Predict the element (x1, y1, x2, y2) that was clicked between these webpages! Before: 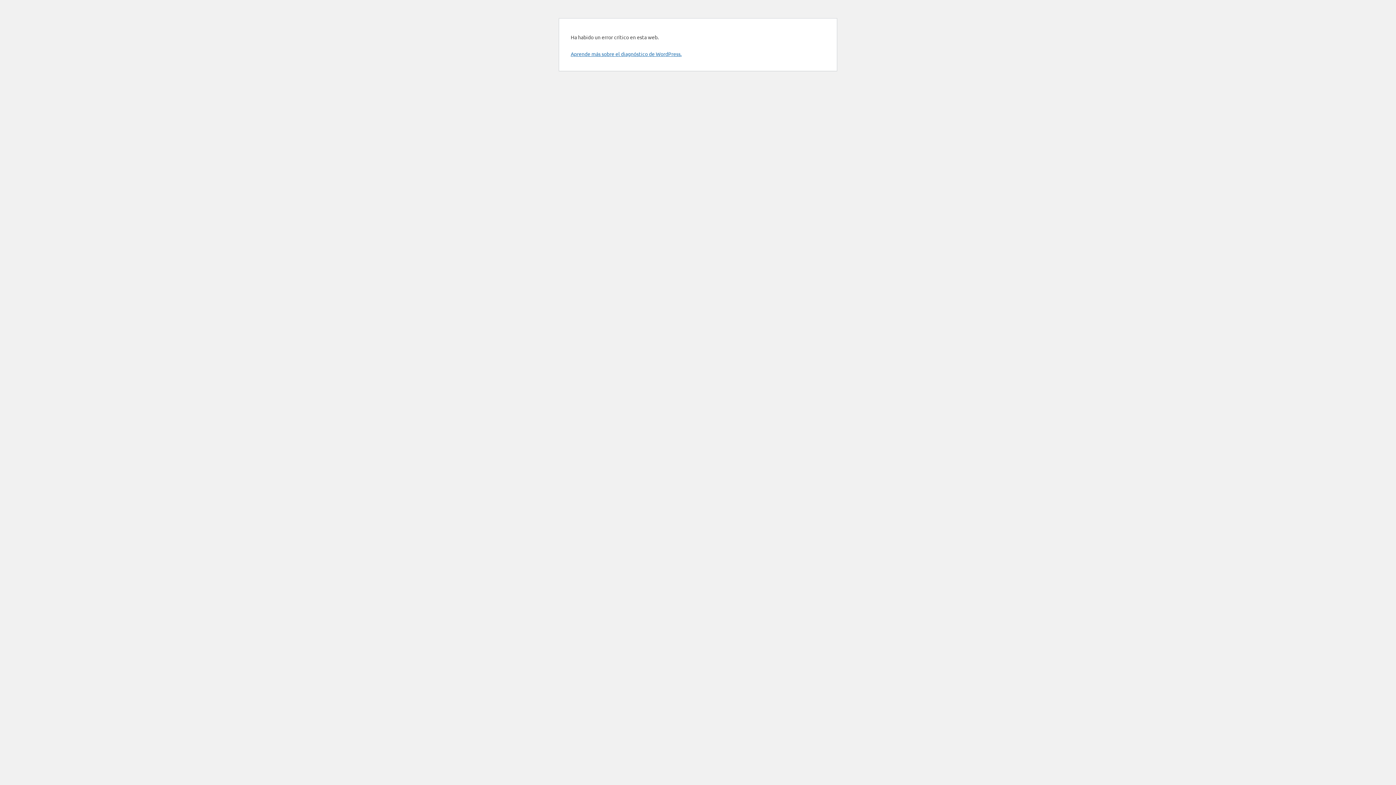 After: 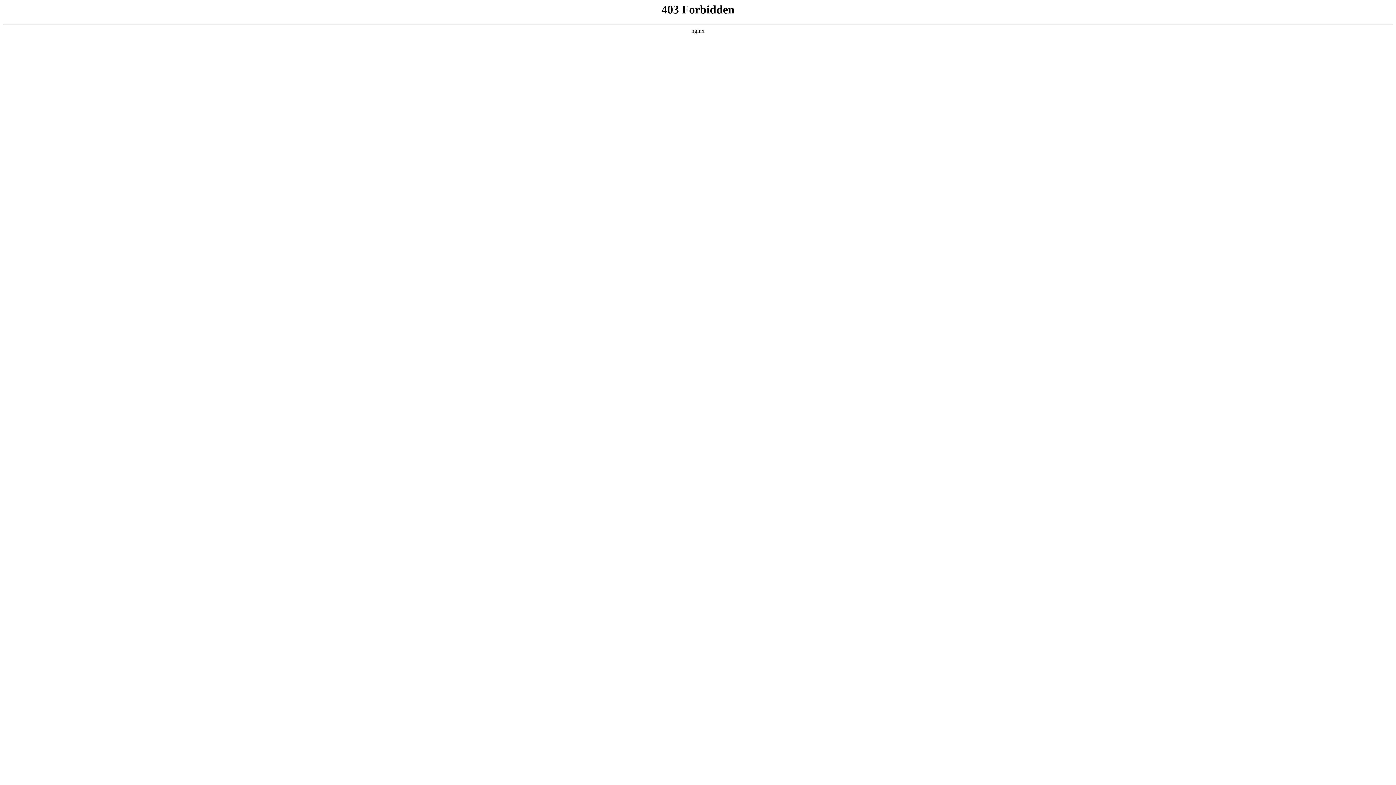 Action: bbox: (570, 50, 681, 57) label: Aprende más sobre el diagnóstico de WordPress.